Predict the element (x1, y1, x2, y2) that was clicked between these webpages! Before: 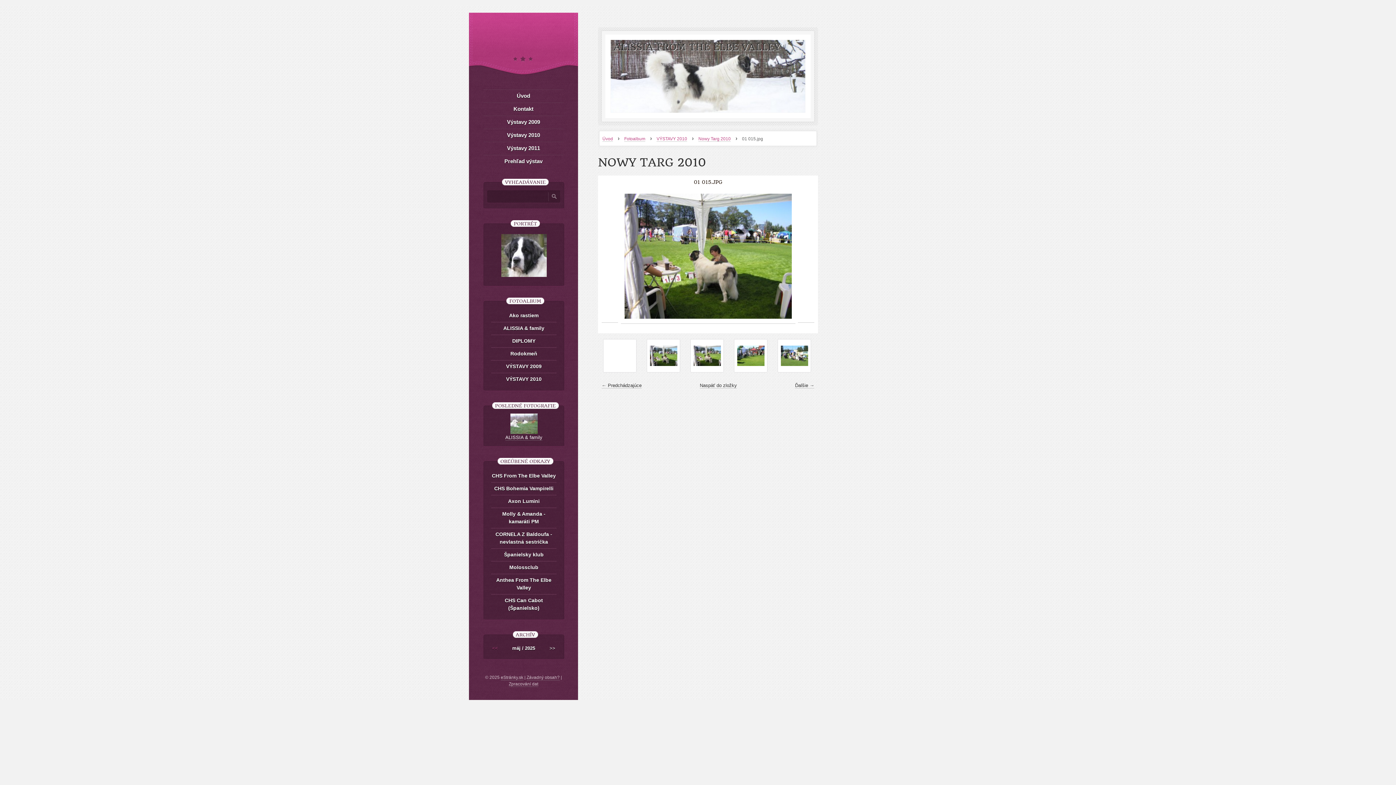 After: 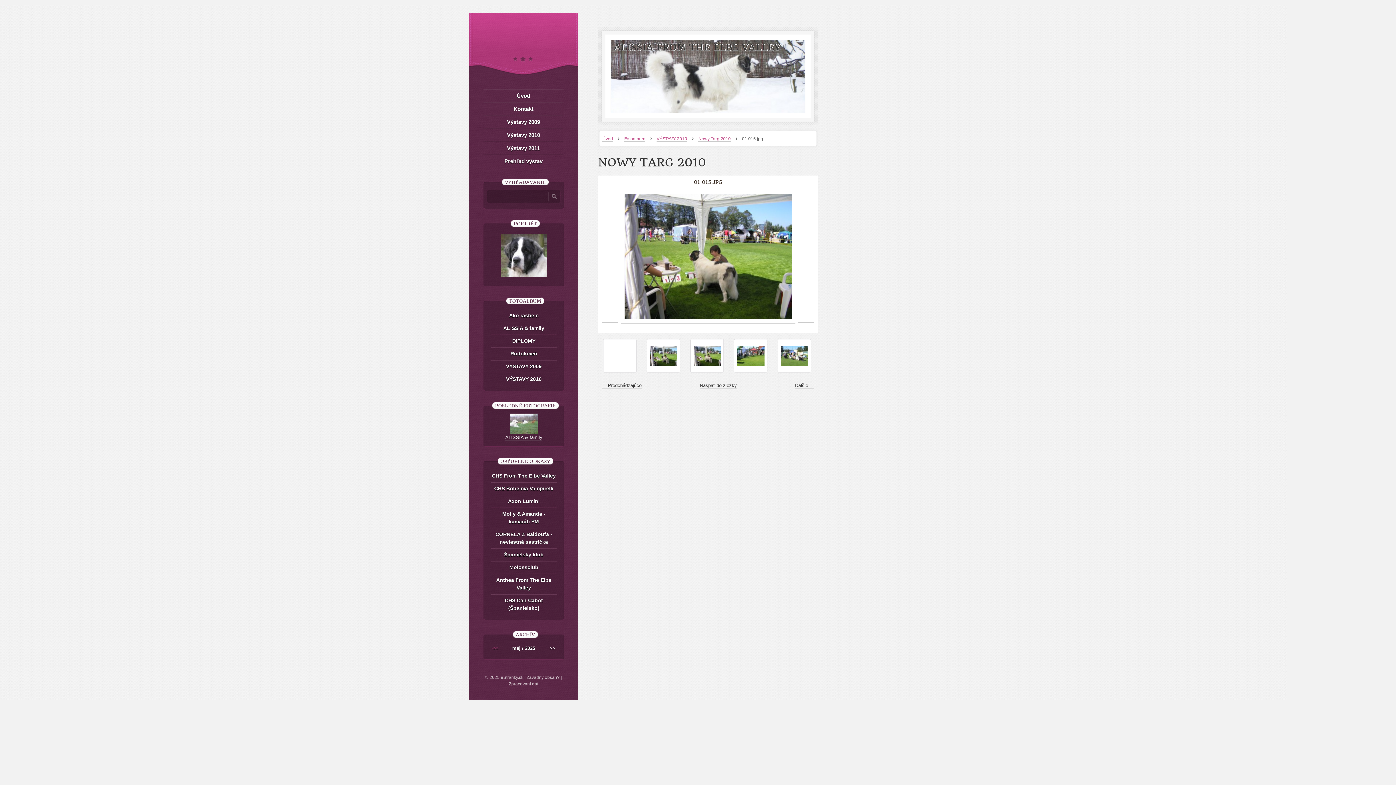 Action: label: Zpracování dat bbox: (508, 681, 538, 687)